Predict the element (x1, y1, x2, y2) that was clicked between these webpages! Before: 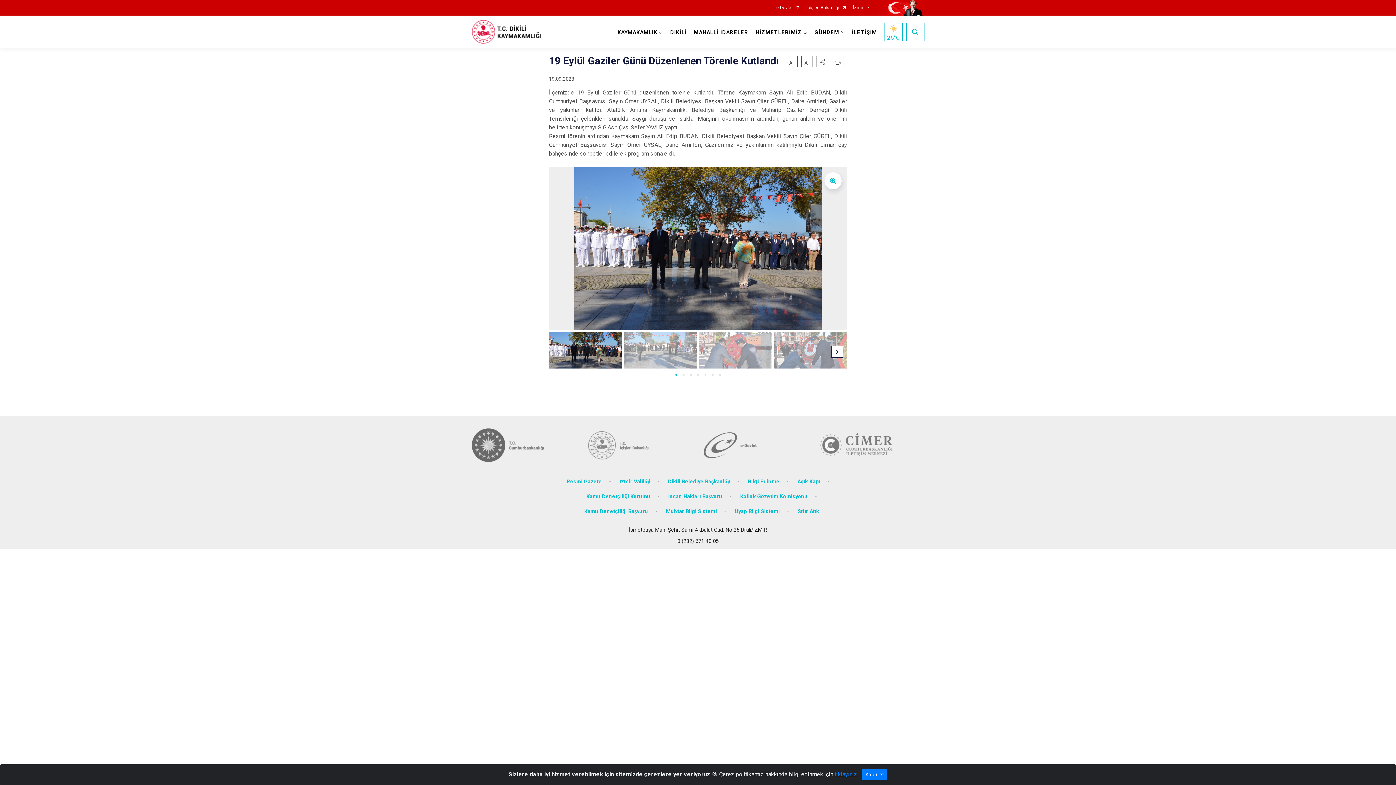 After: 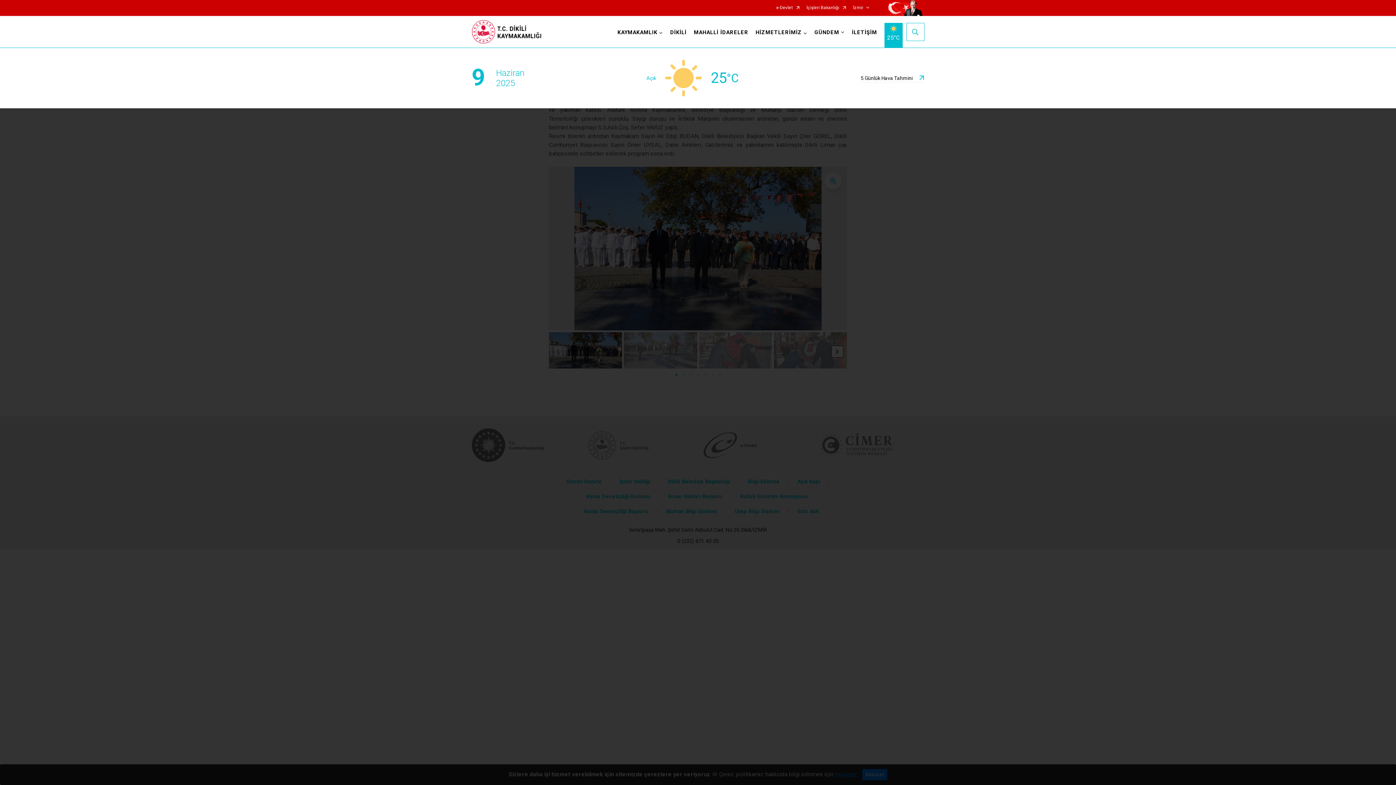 Action: label: 25°C bbox: (884, 22, 902, 40)